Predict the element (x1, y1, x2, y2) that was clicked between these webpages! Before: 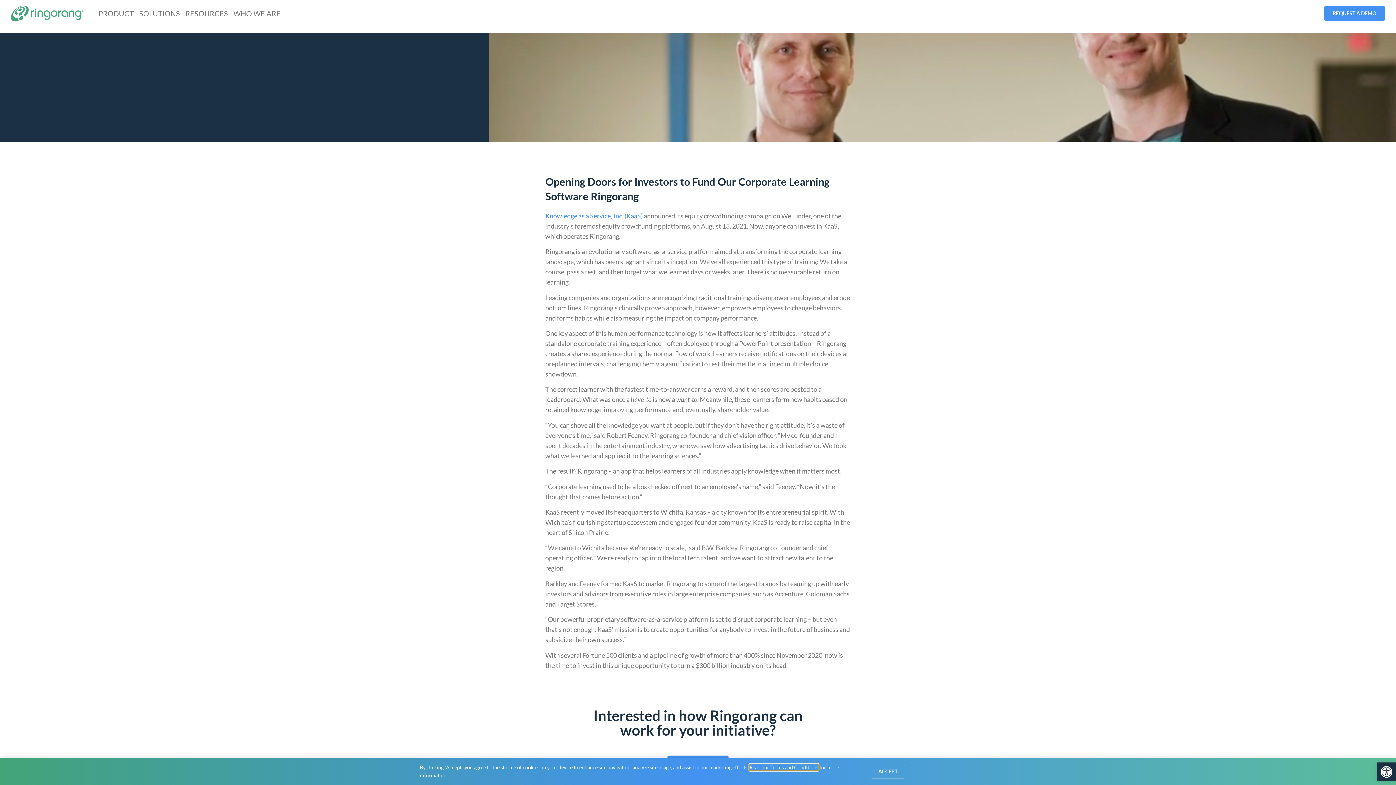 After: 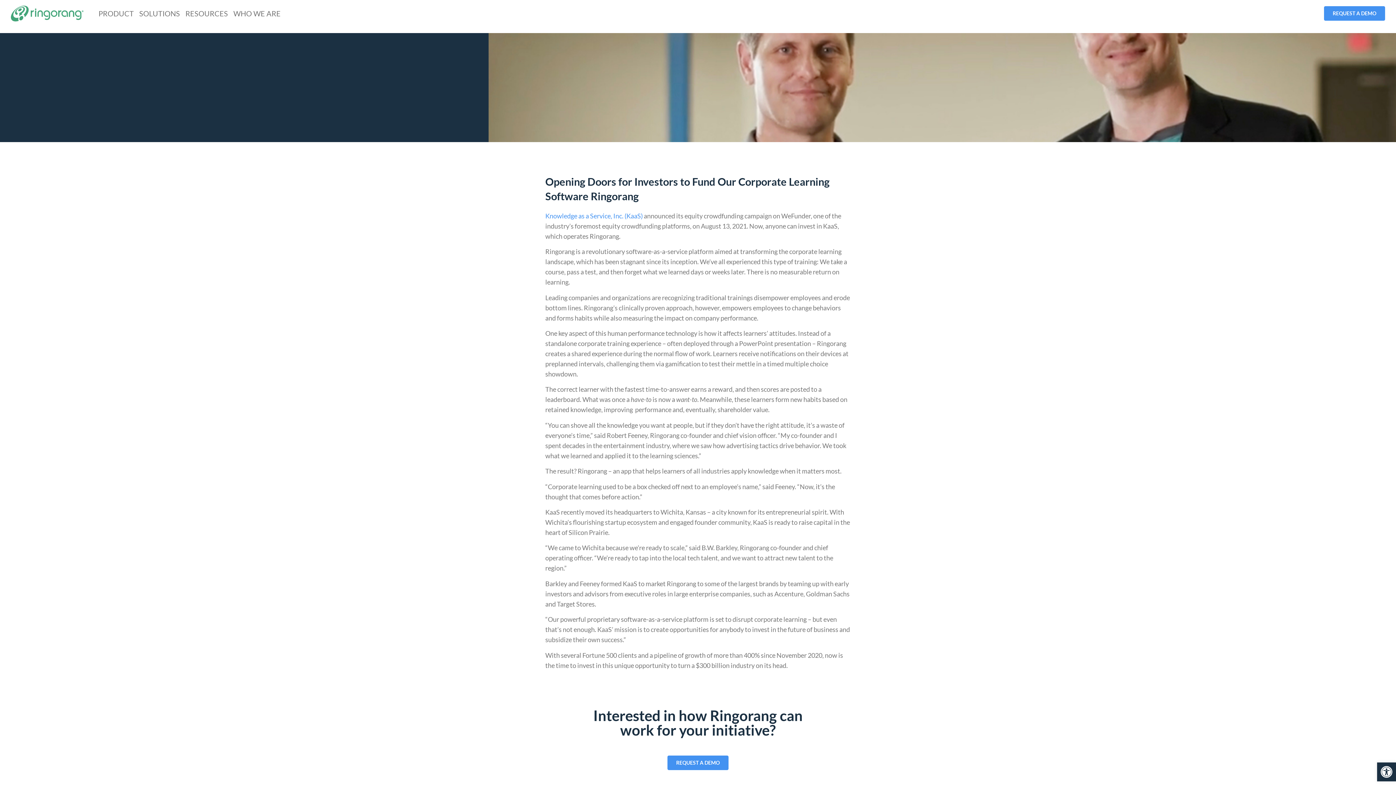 Action: bbox: (870, 765, 905, 778) label: ACCEPT